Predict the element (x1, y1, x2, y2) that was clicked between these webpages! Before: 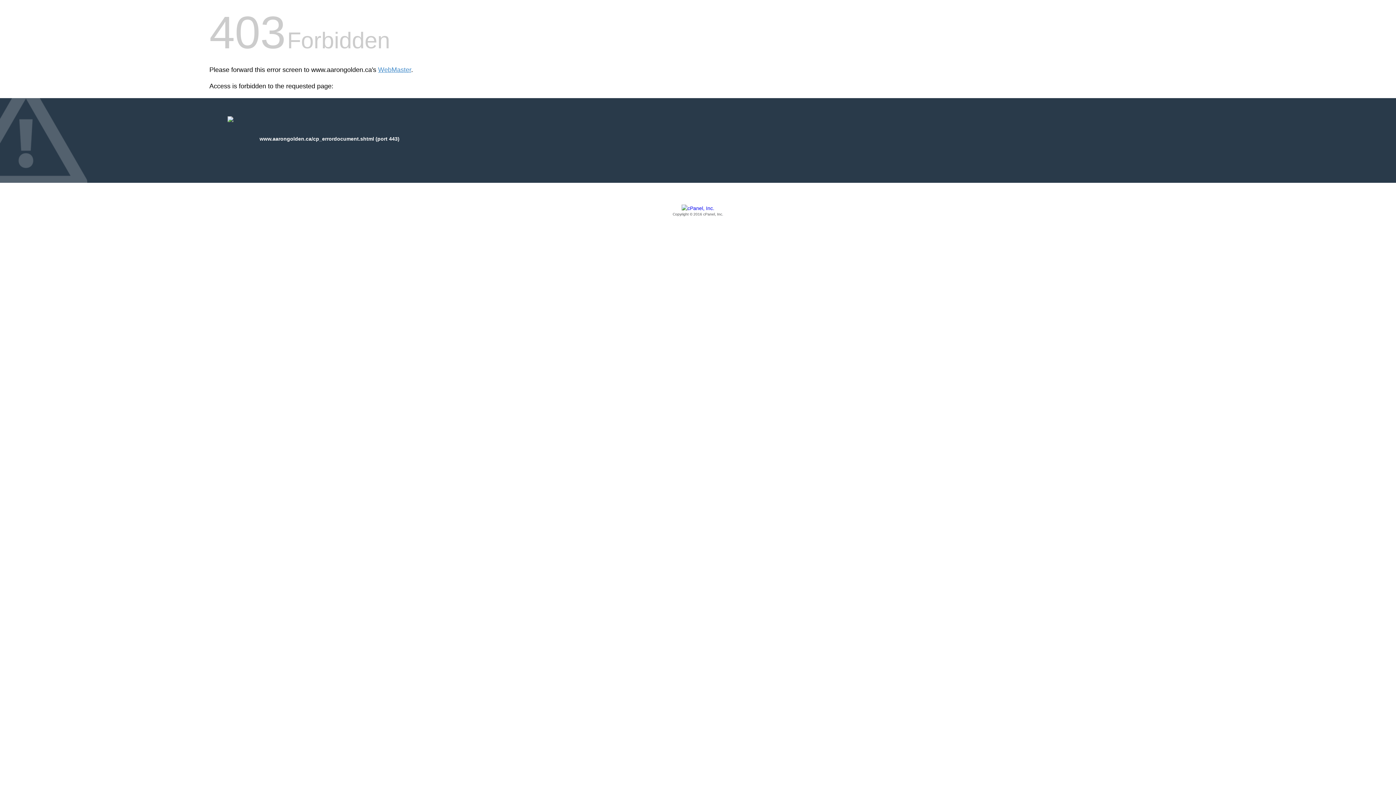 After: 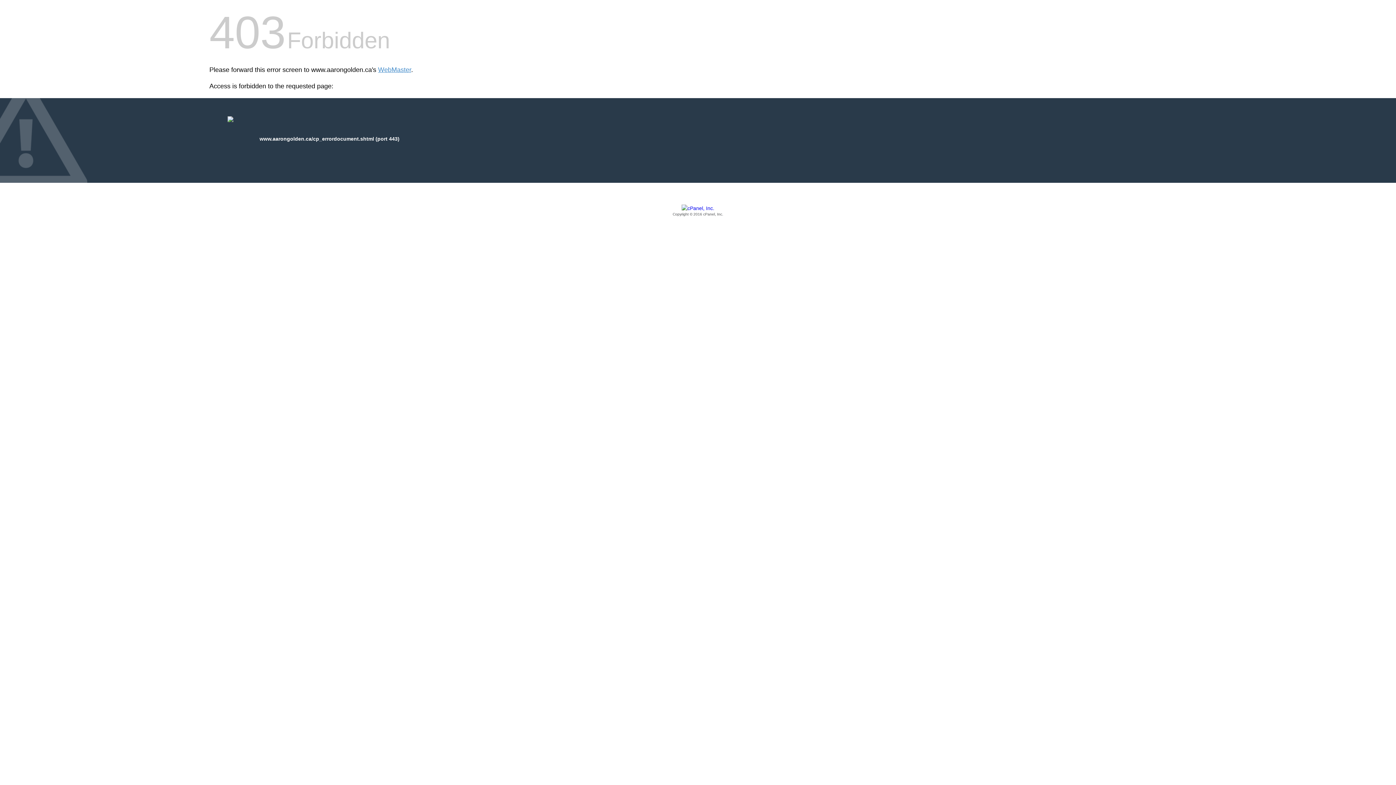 Action: bbox: (209, 205, 1186, 217) label: Copyright © 2016 cPanel, Inc.